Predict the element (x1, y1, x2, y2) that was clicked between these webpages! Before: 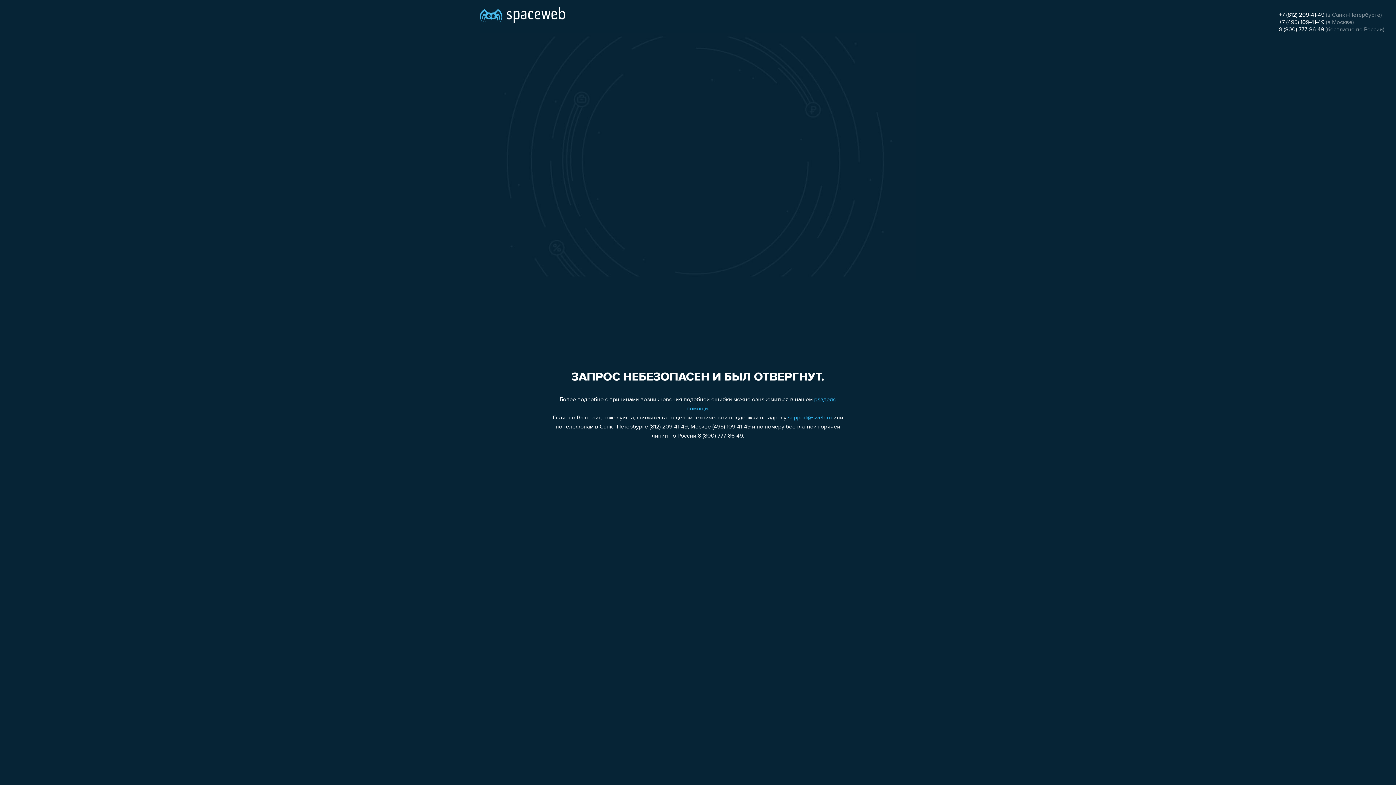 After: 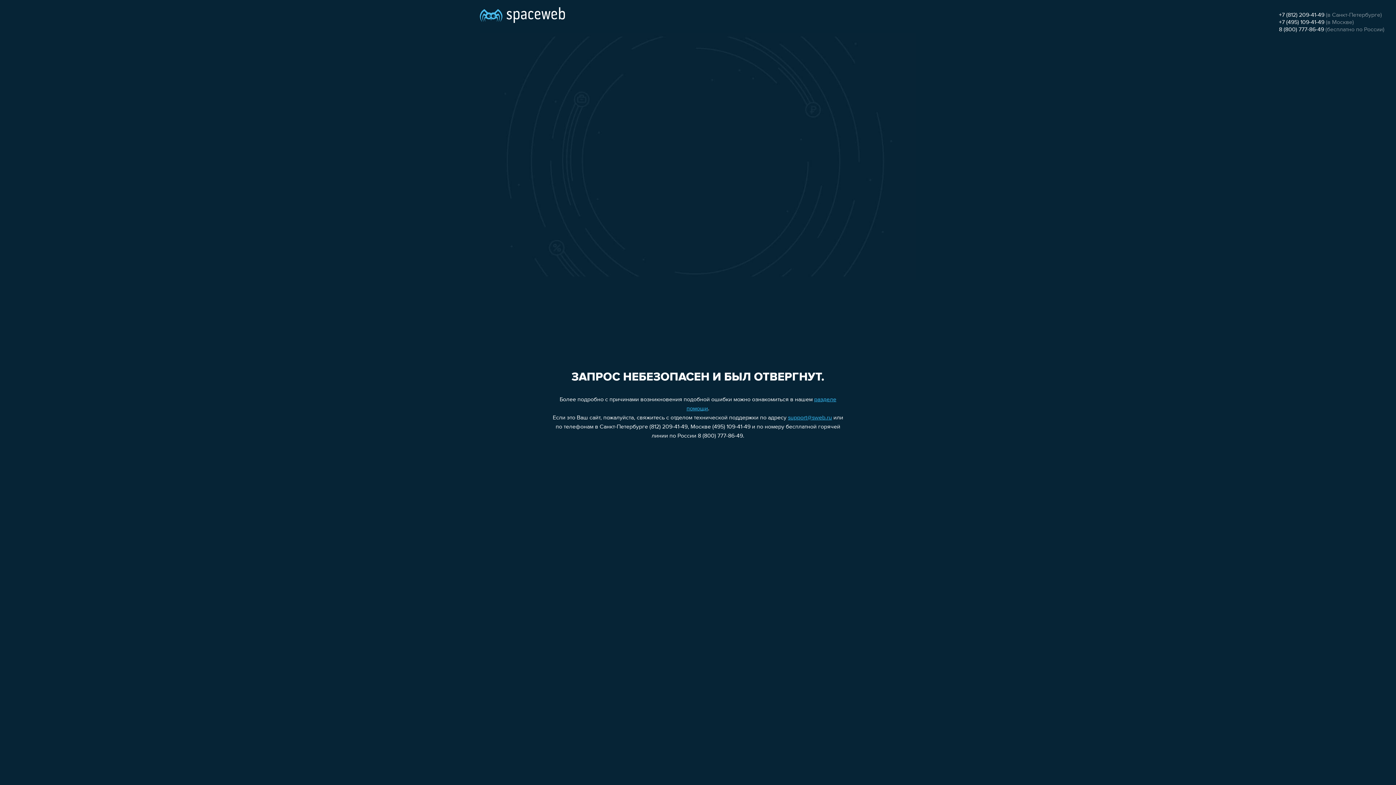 Action: bbox: (1279, 19, 1324, 25) label: +7 (495) 109-41-49